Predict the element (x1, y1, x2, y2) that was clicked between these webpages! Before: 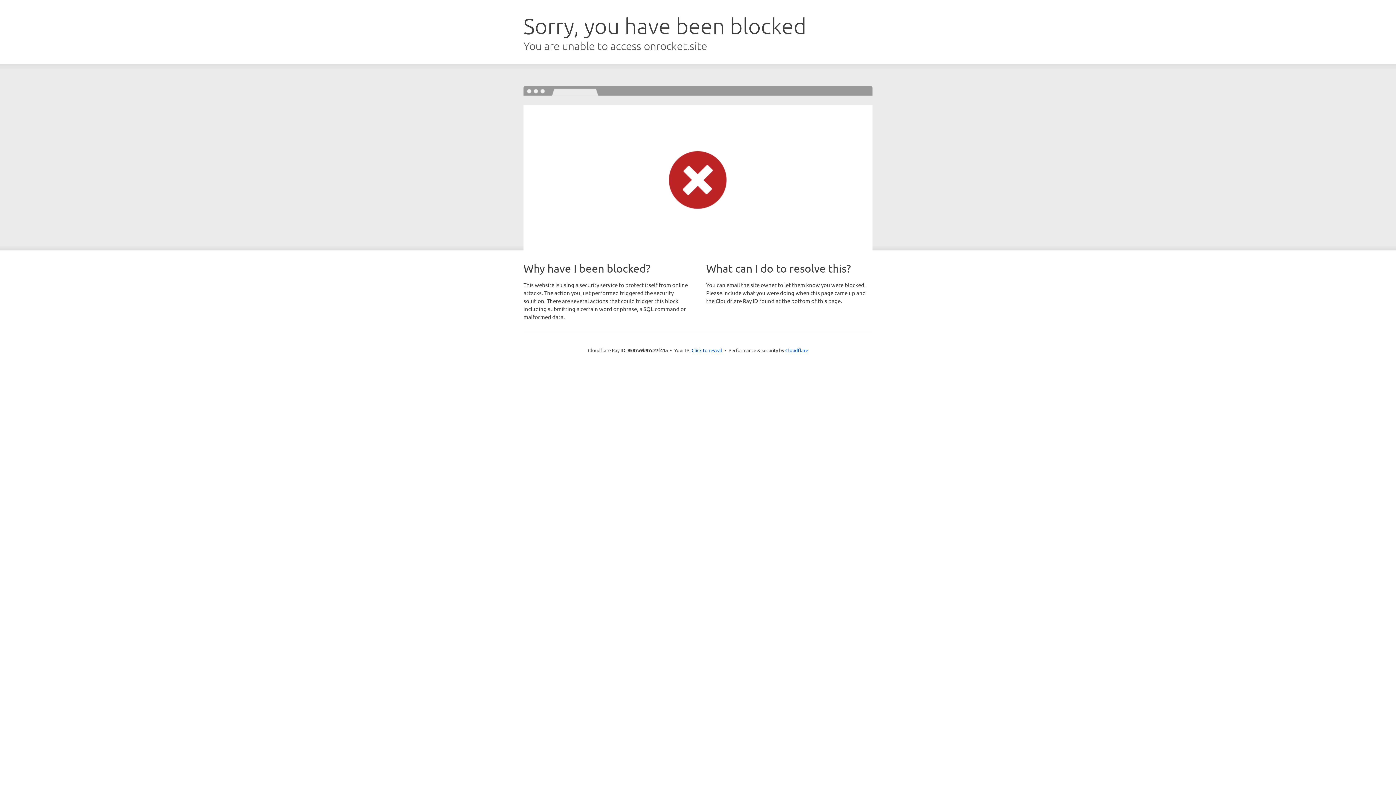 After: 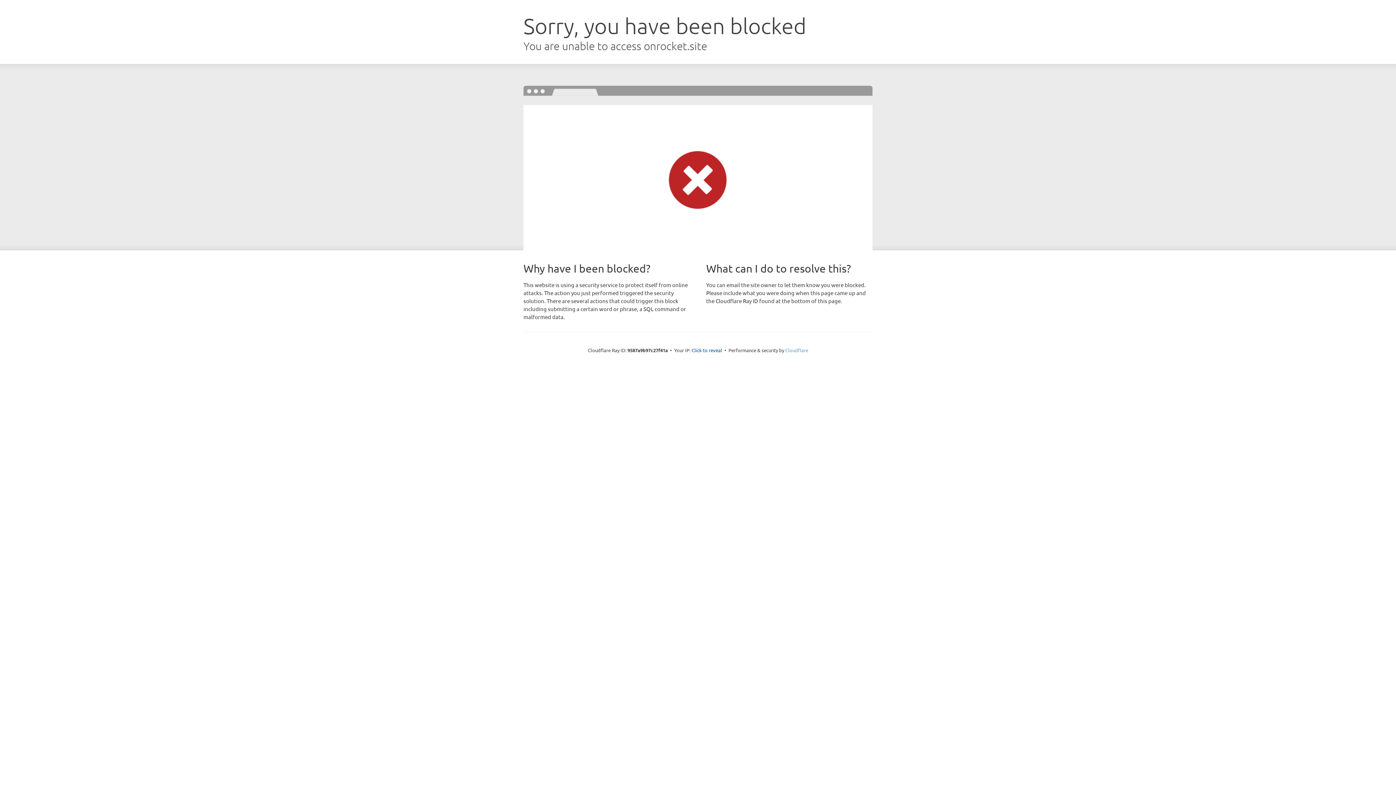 Action: bbox: (785, 347, 808, 353) label: Cloudflare